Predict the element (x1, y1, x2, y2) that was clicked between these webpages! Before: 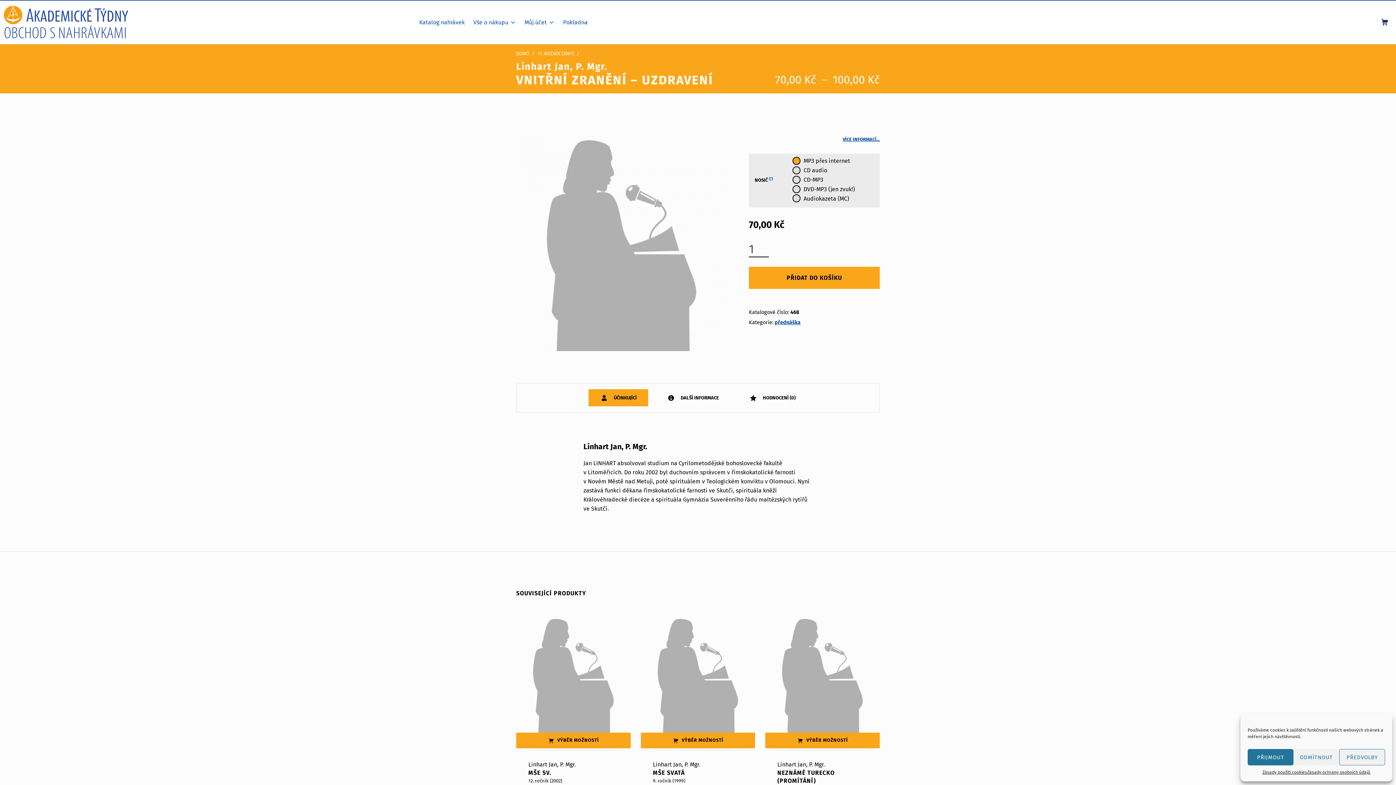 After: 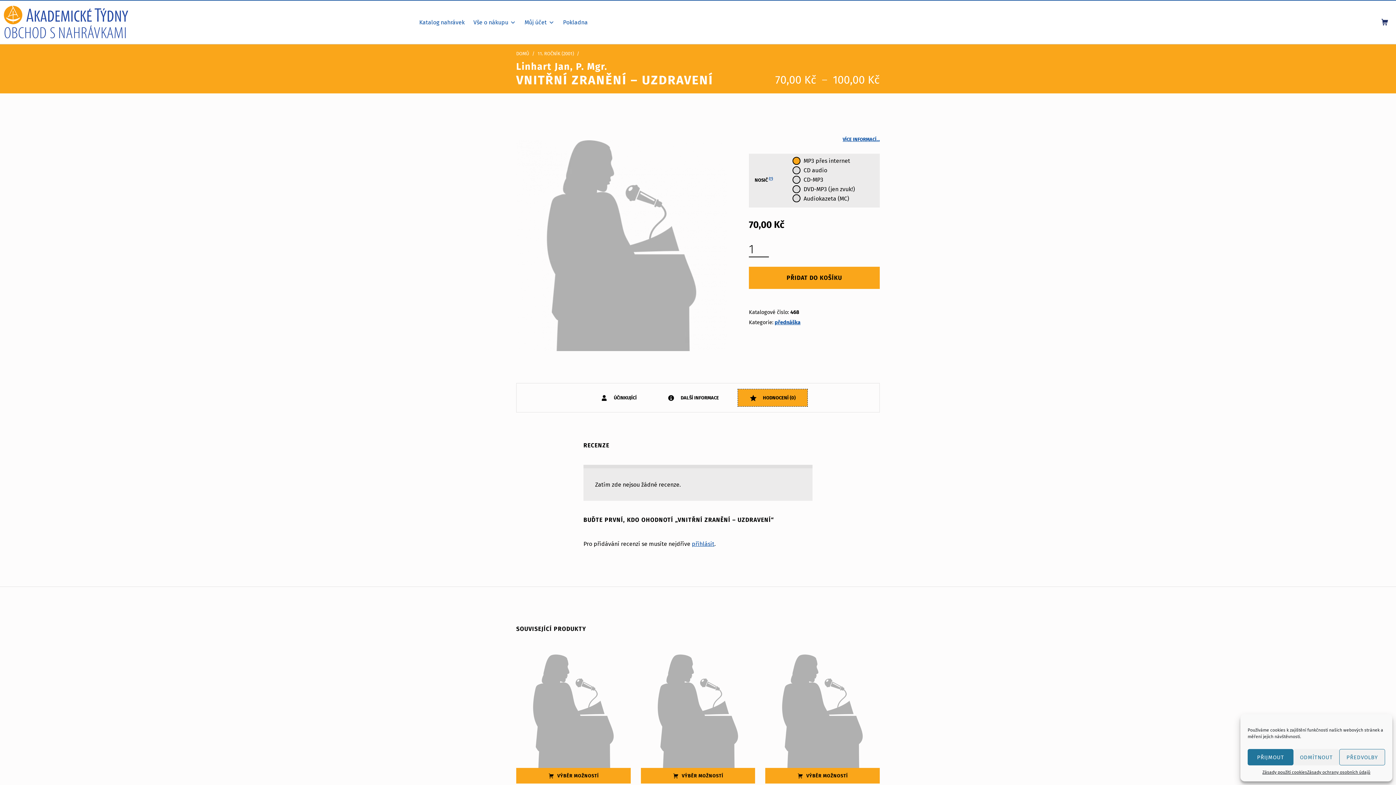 Action: label:  HODNOCENÍ (0) bbox: (738, 389, 807, 406)